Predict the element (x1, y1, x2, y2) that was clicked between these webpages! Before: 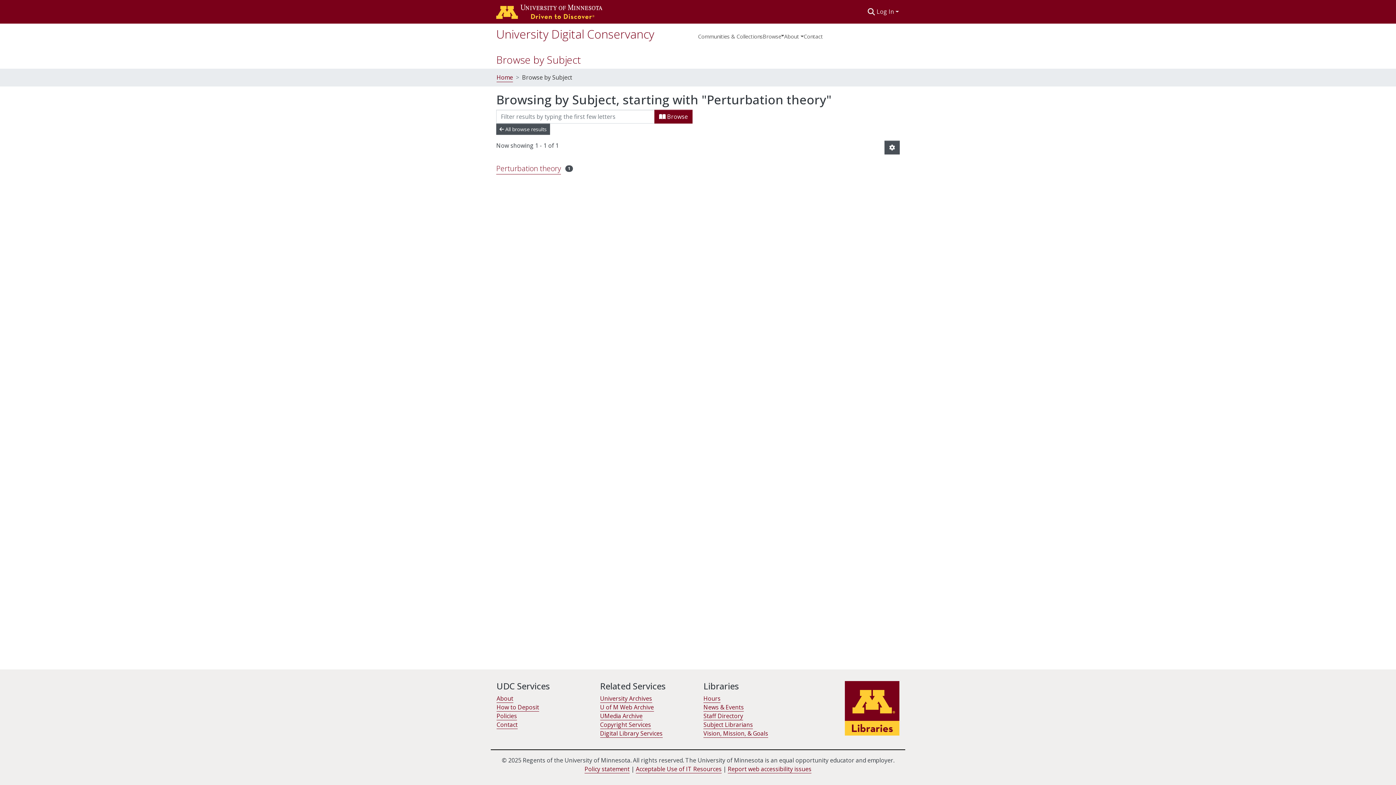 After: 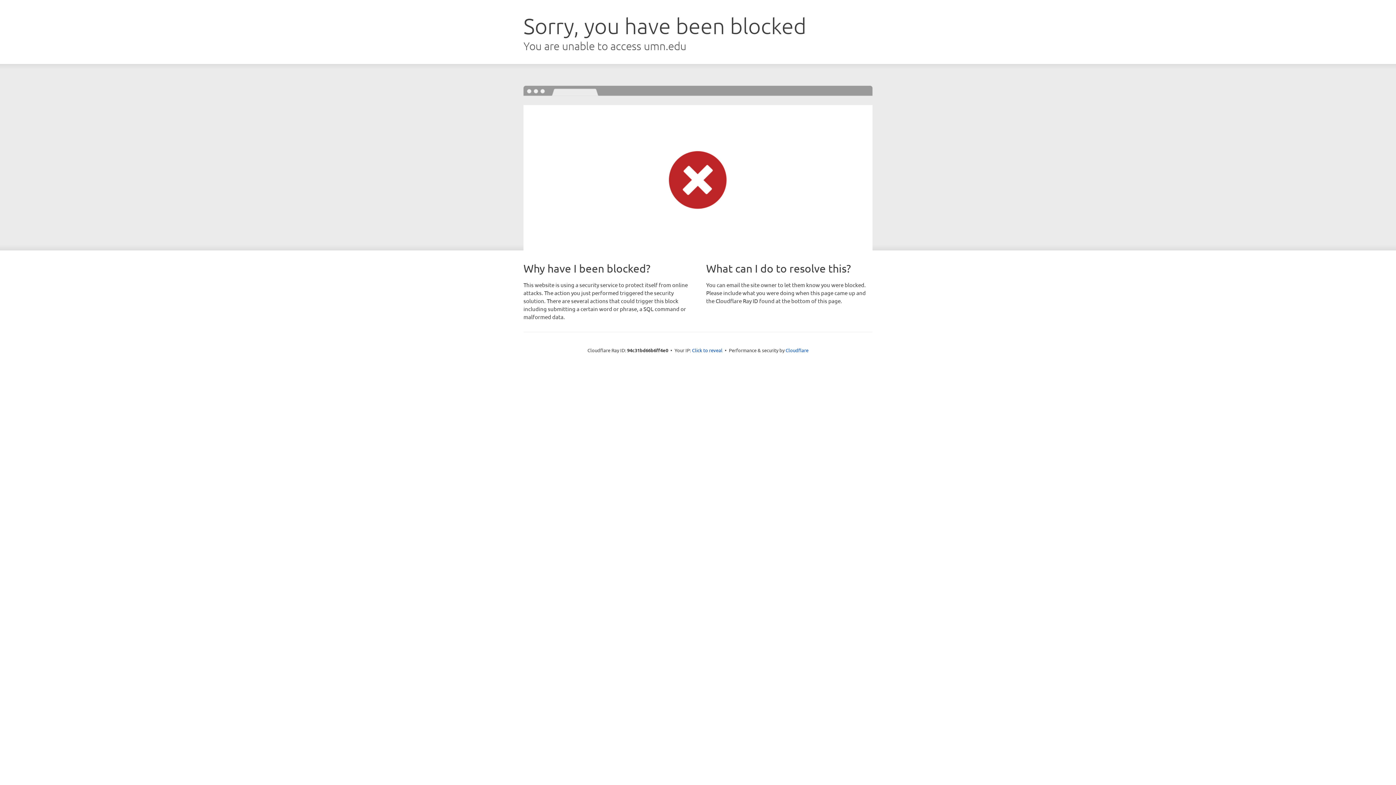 Action: bbox: (636, 765, 721, 773) label: Acceptable Use of IT Resources